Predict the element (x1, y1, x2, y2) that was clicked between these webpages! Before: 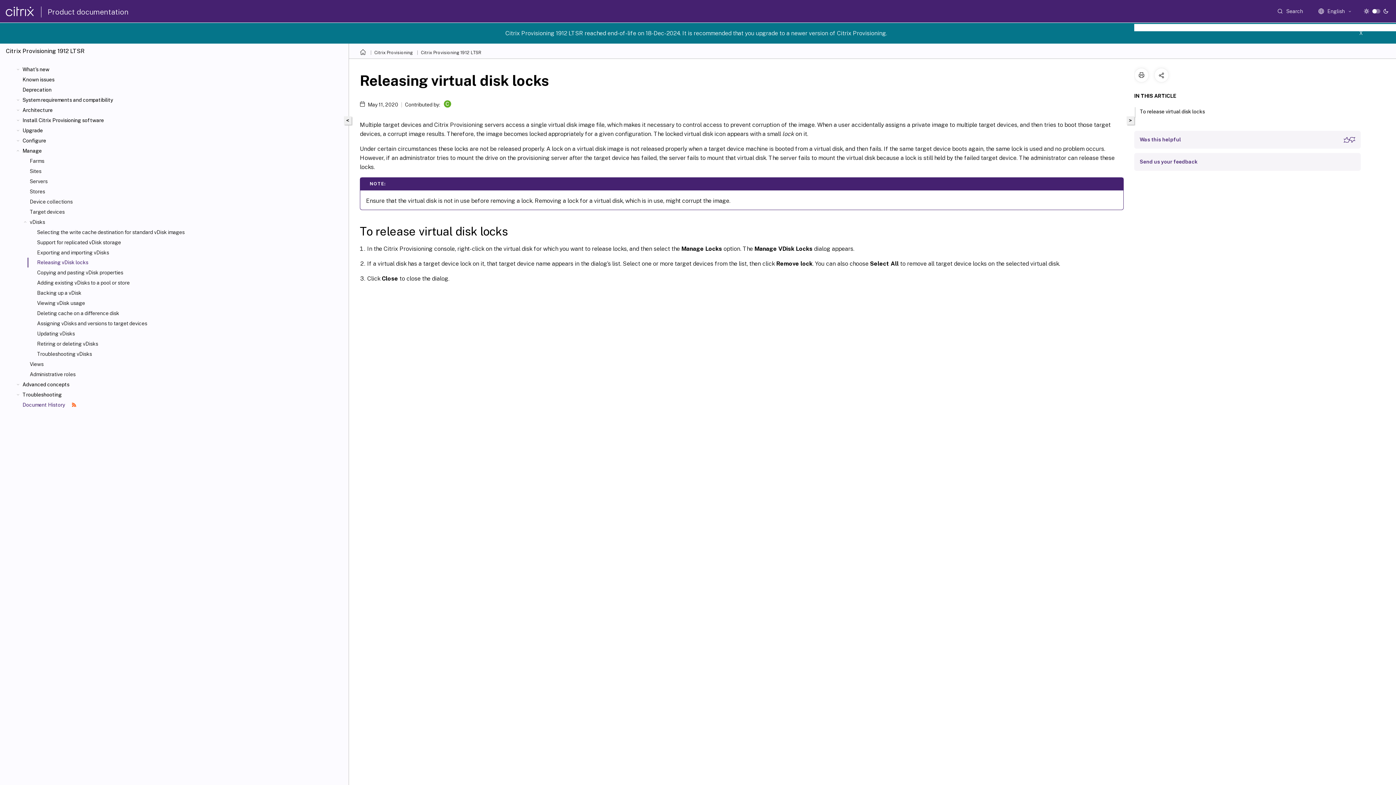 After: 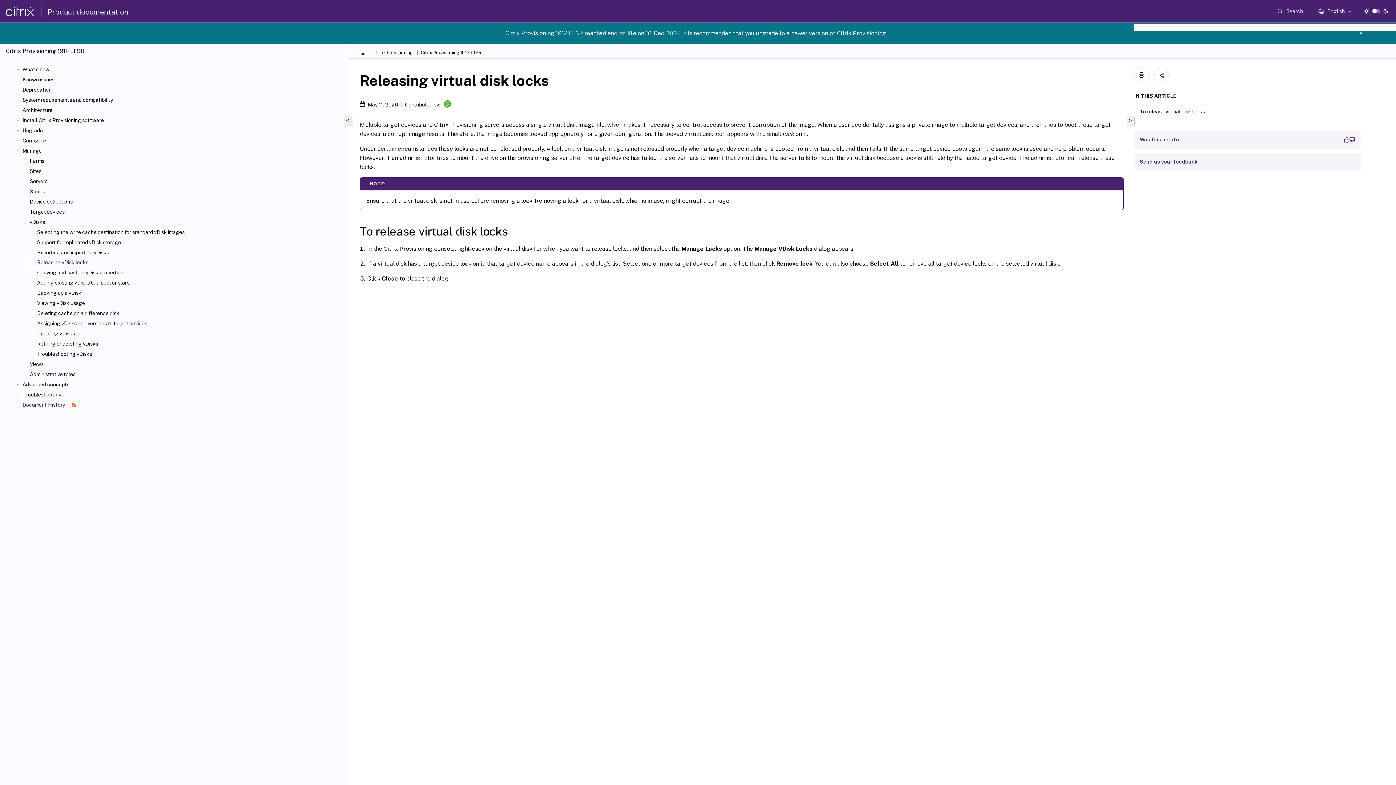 Action: bbox: (1273, 5, 1307, 17) label: Search